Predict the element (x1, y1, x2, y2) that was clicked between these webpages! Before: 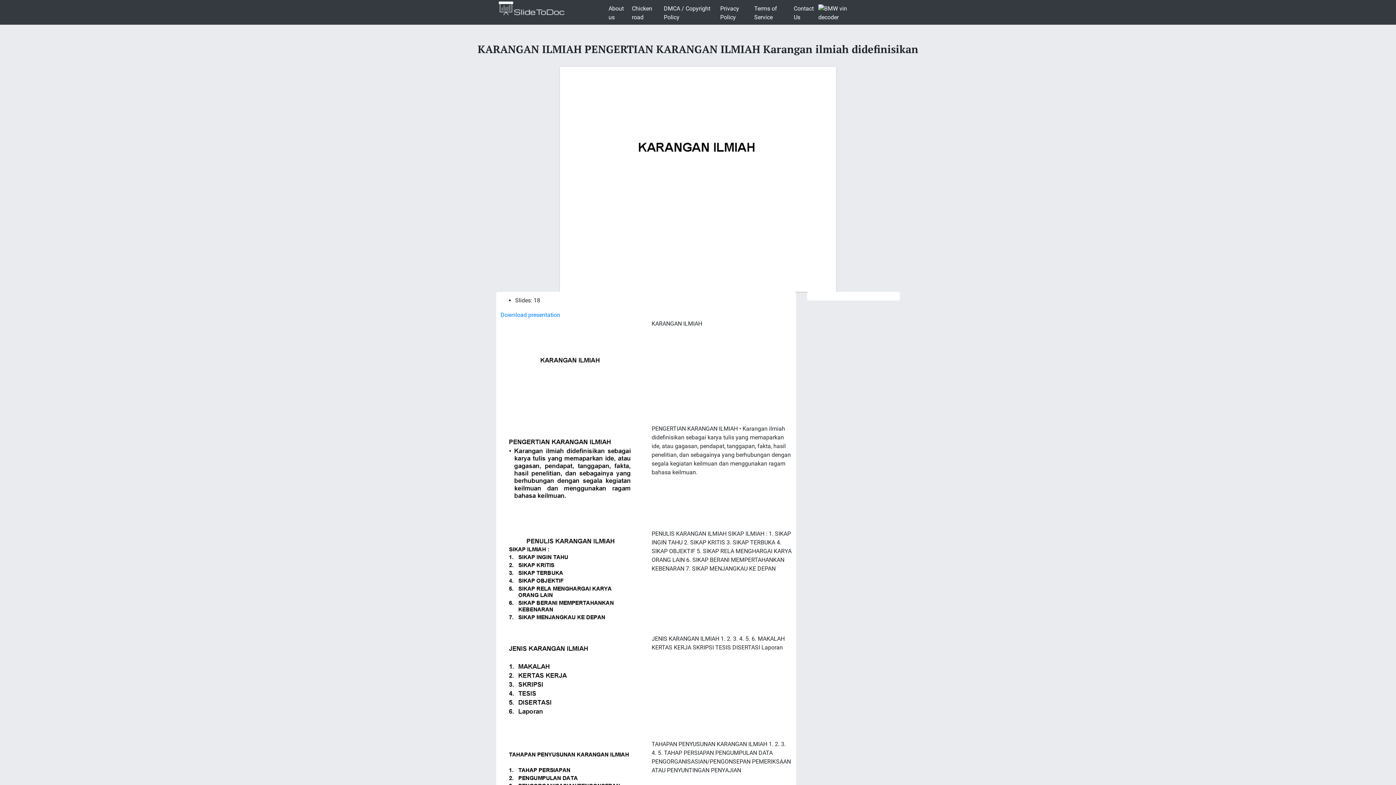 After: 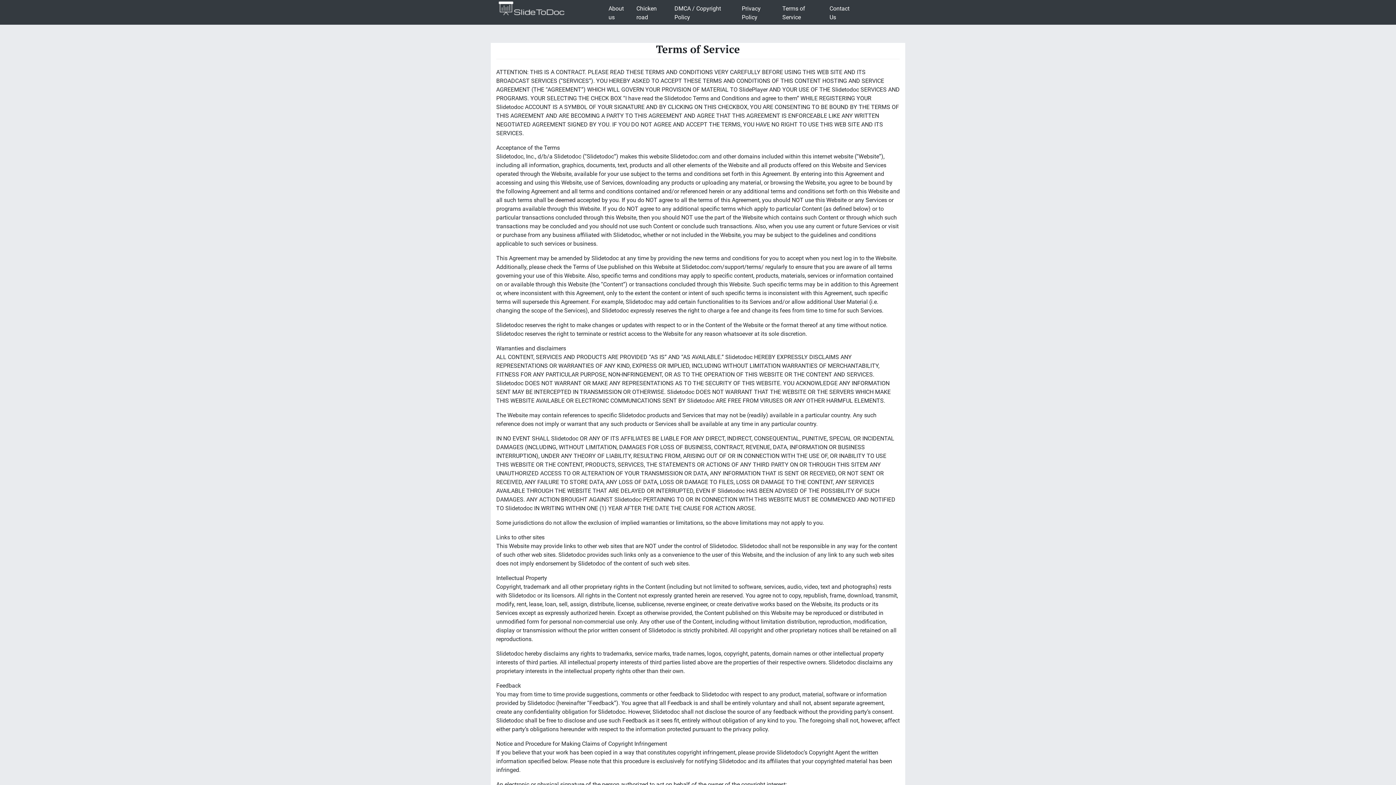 Action: label: Terms of Service bbox: (751, 1, 791, 24)